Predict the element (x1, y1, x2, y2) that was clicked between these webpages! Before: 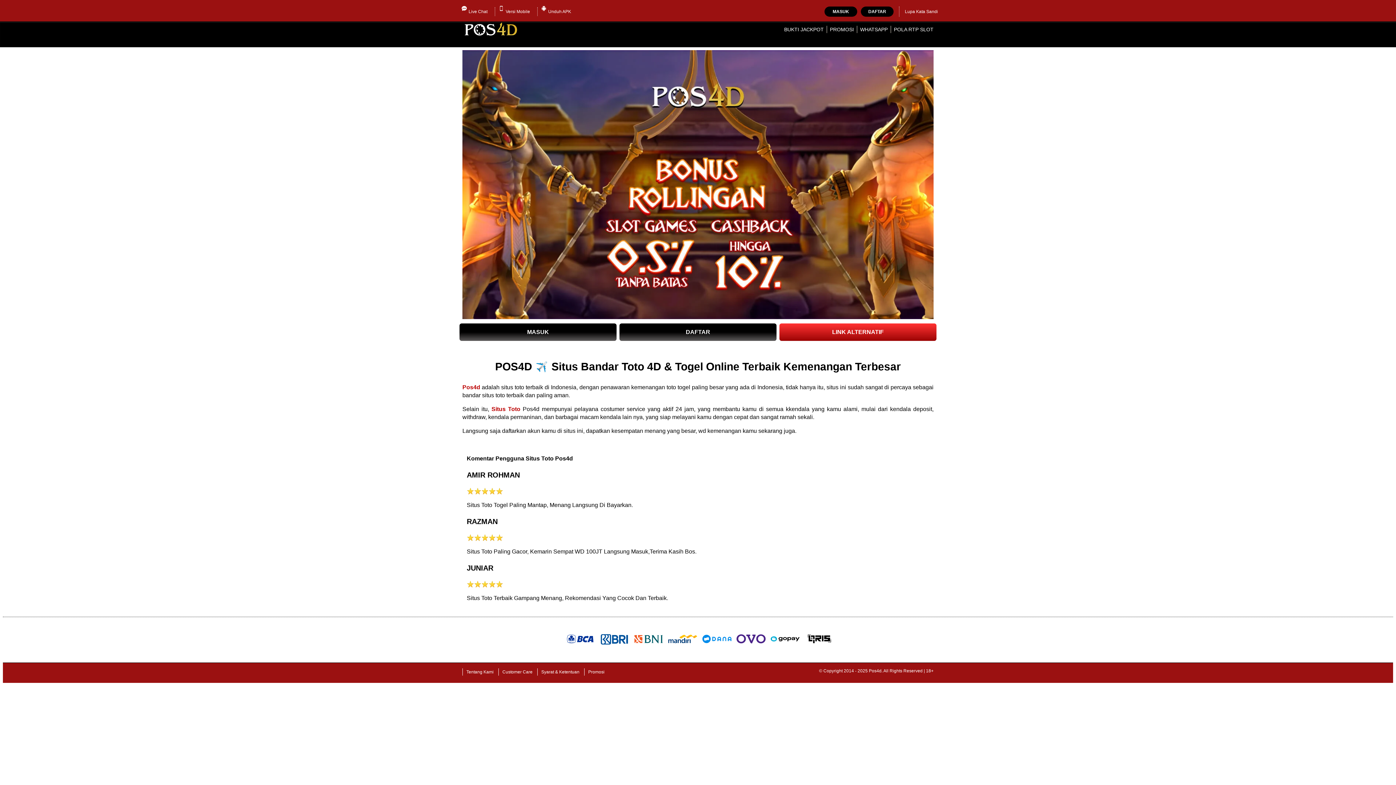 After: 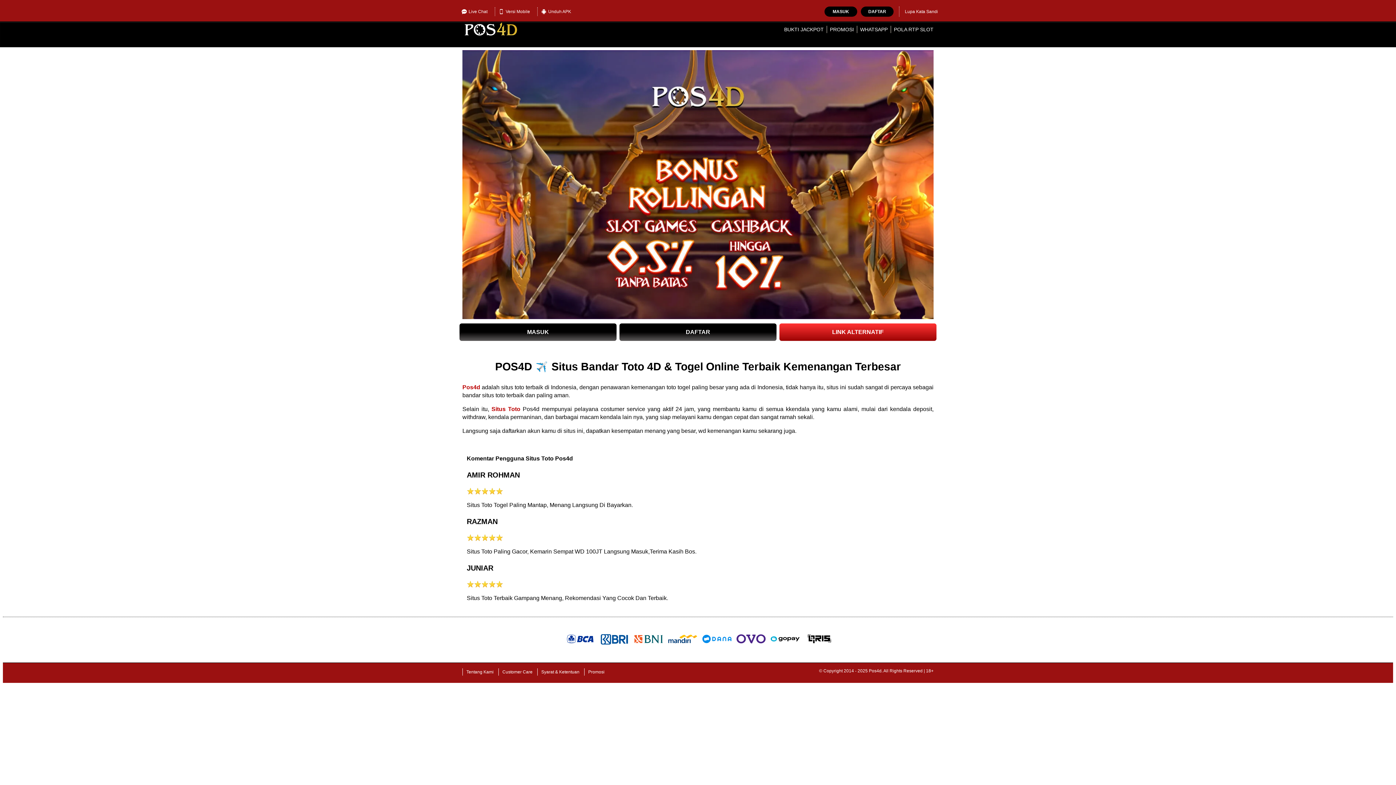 Action: bbox: (459, 323, 616, 341) label: MASUK